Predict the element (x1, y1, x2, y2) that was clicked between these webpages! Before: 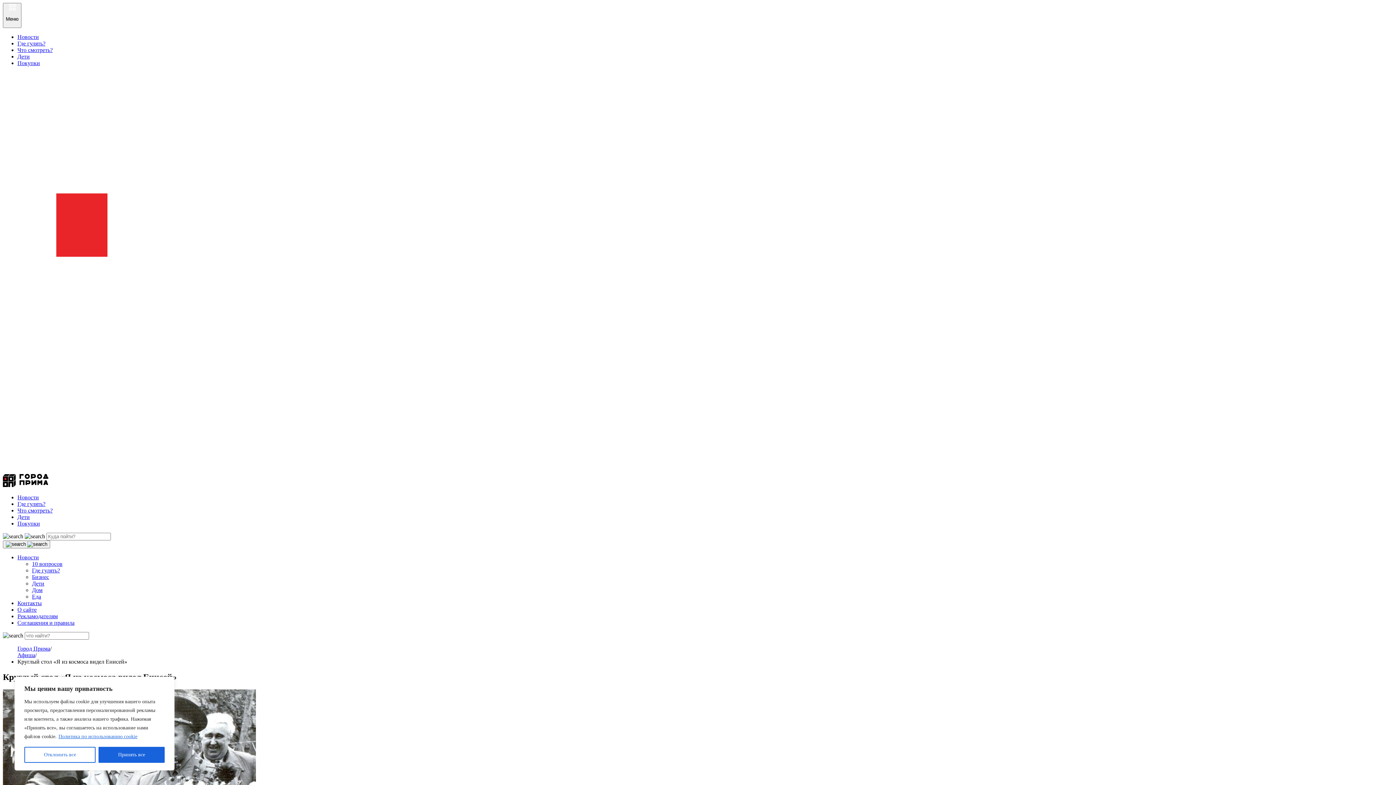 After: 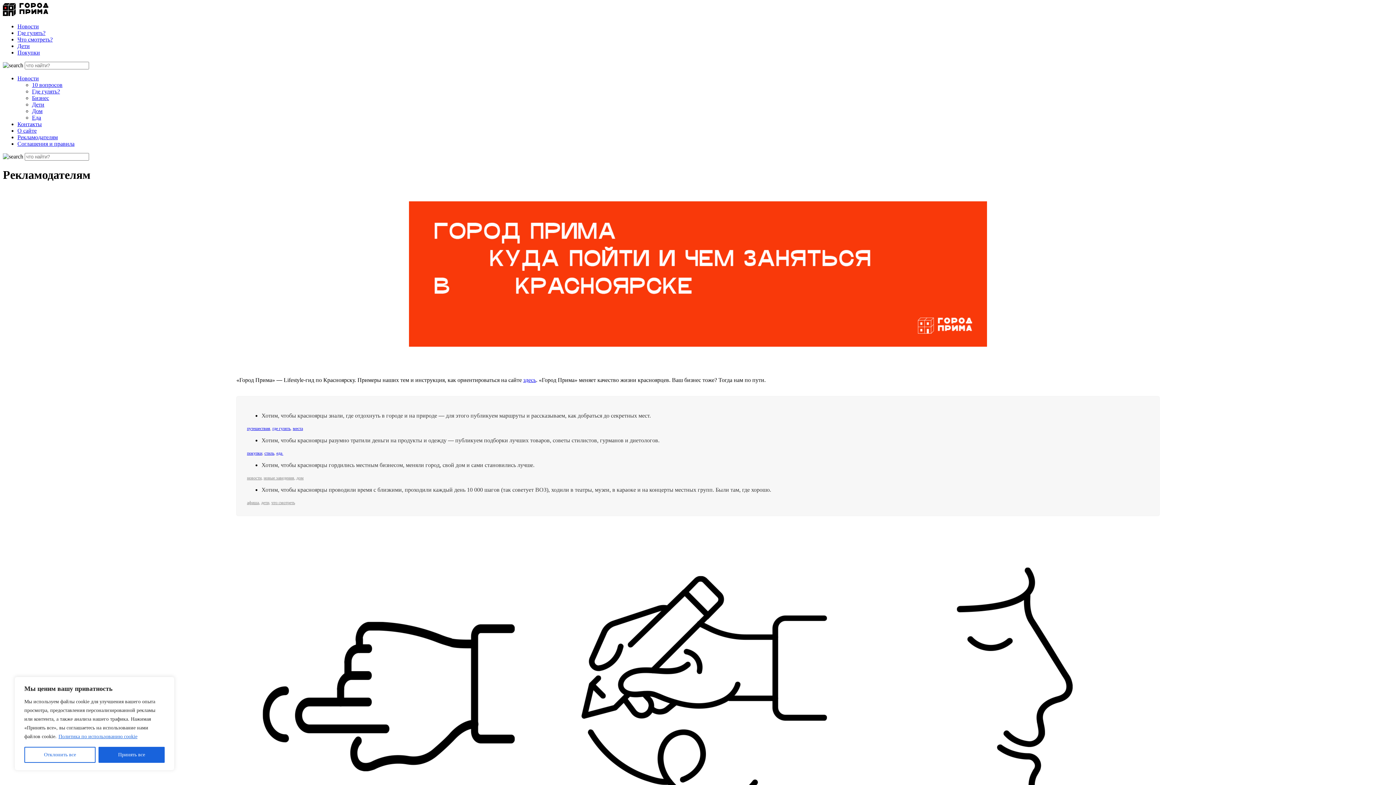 Action: bbox: (17, 613, 57, 619) label: Рекламодателям